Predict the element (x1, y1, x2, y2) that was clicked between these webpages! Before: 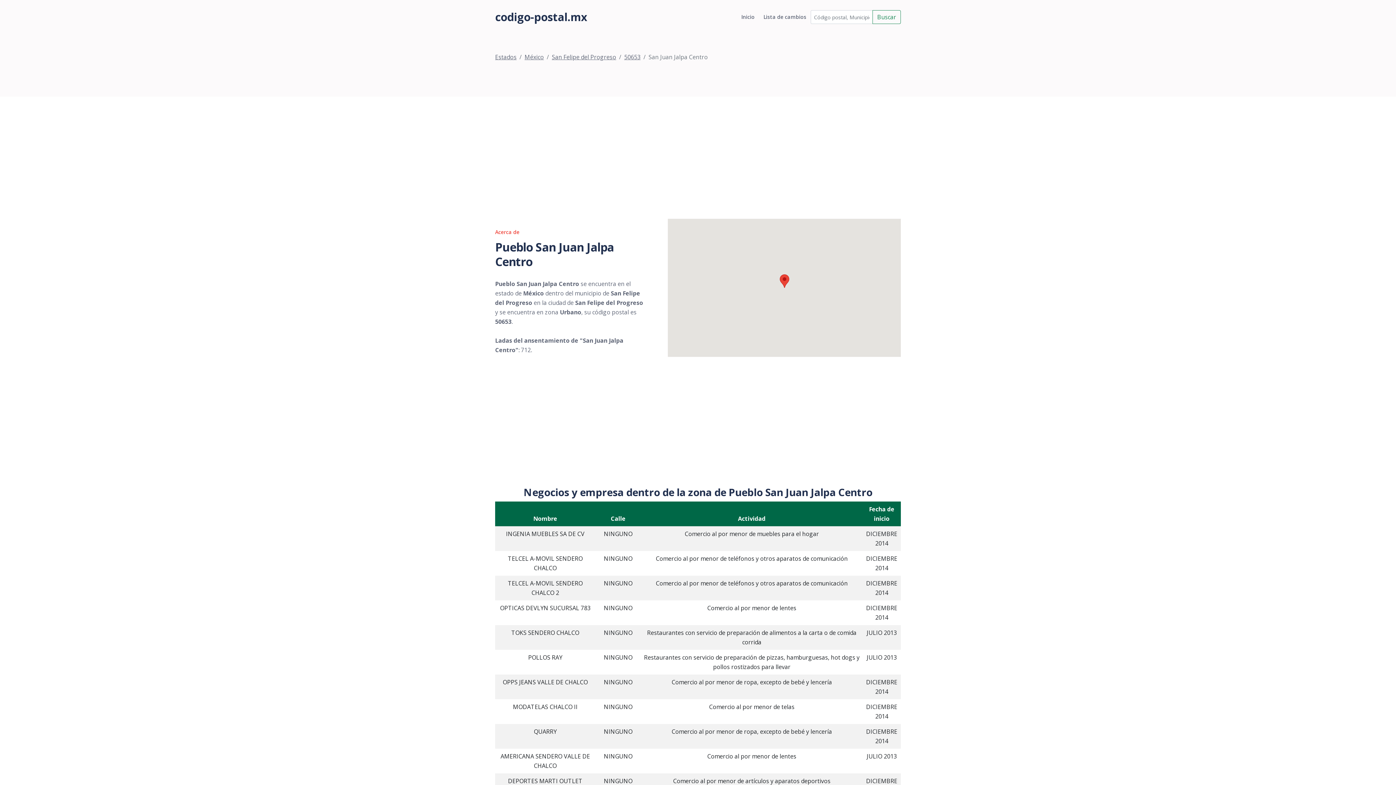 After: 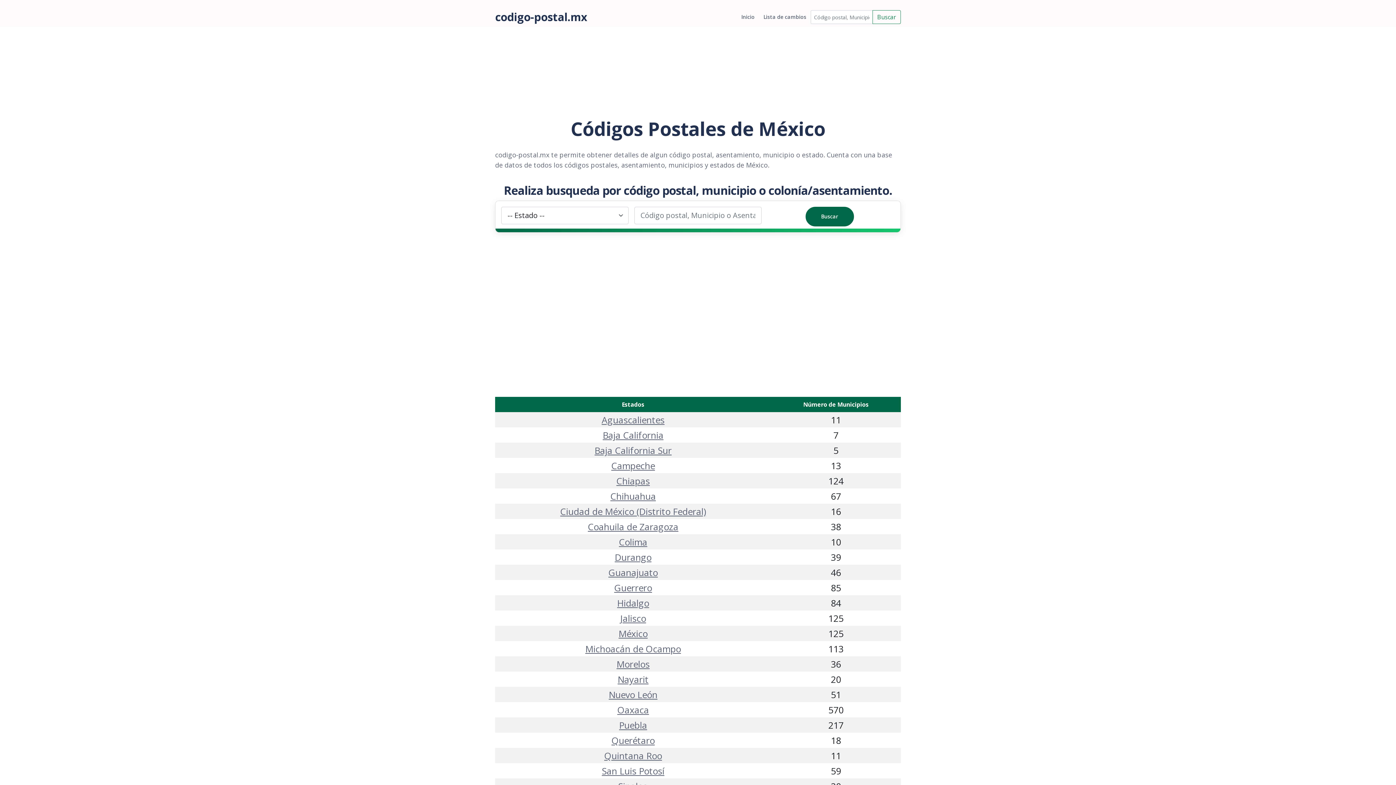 Action: label: Buscar bbox: (872, 10, 901, 24)